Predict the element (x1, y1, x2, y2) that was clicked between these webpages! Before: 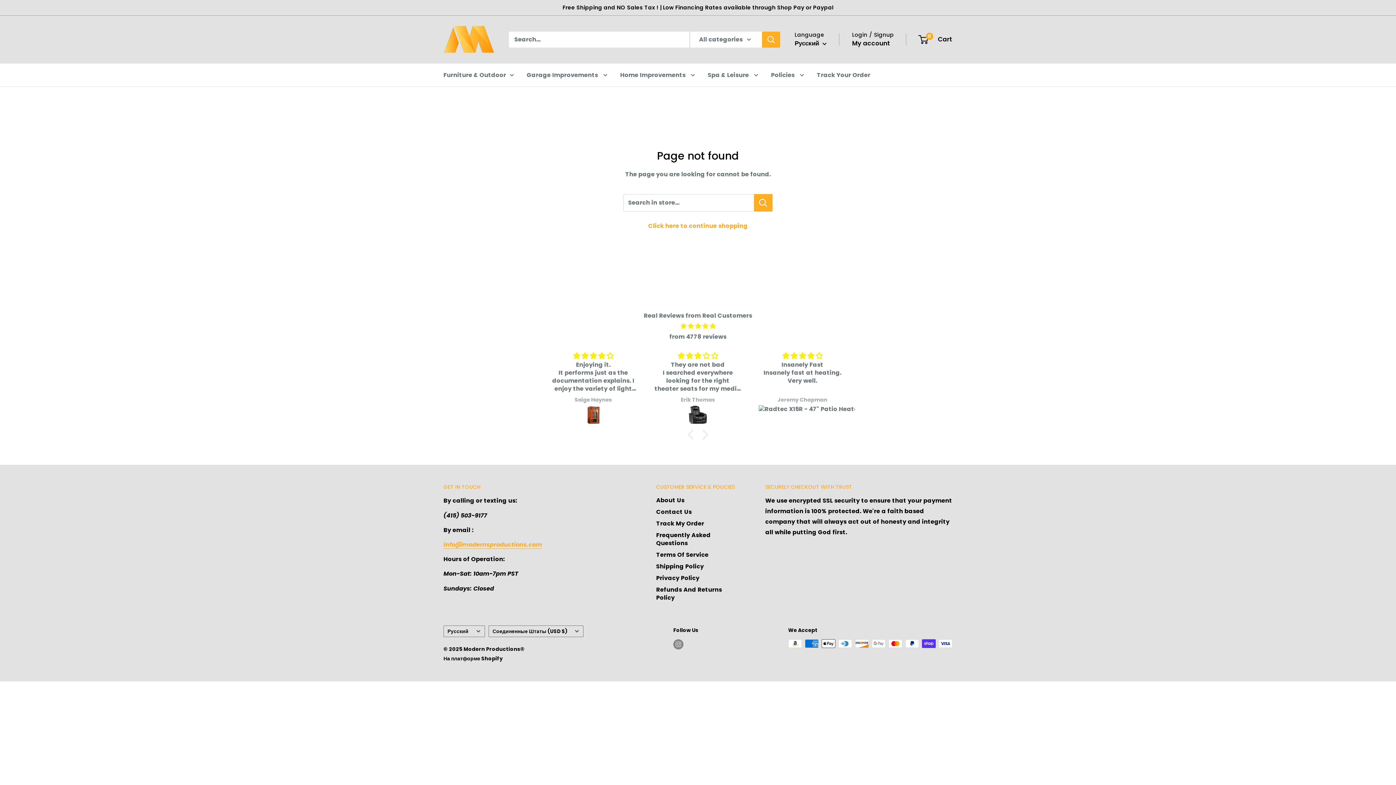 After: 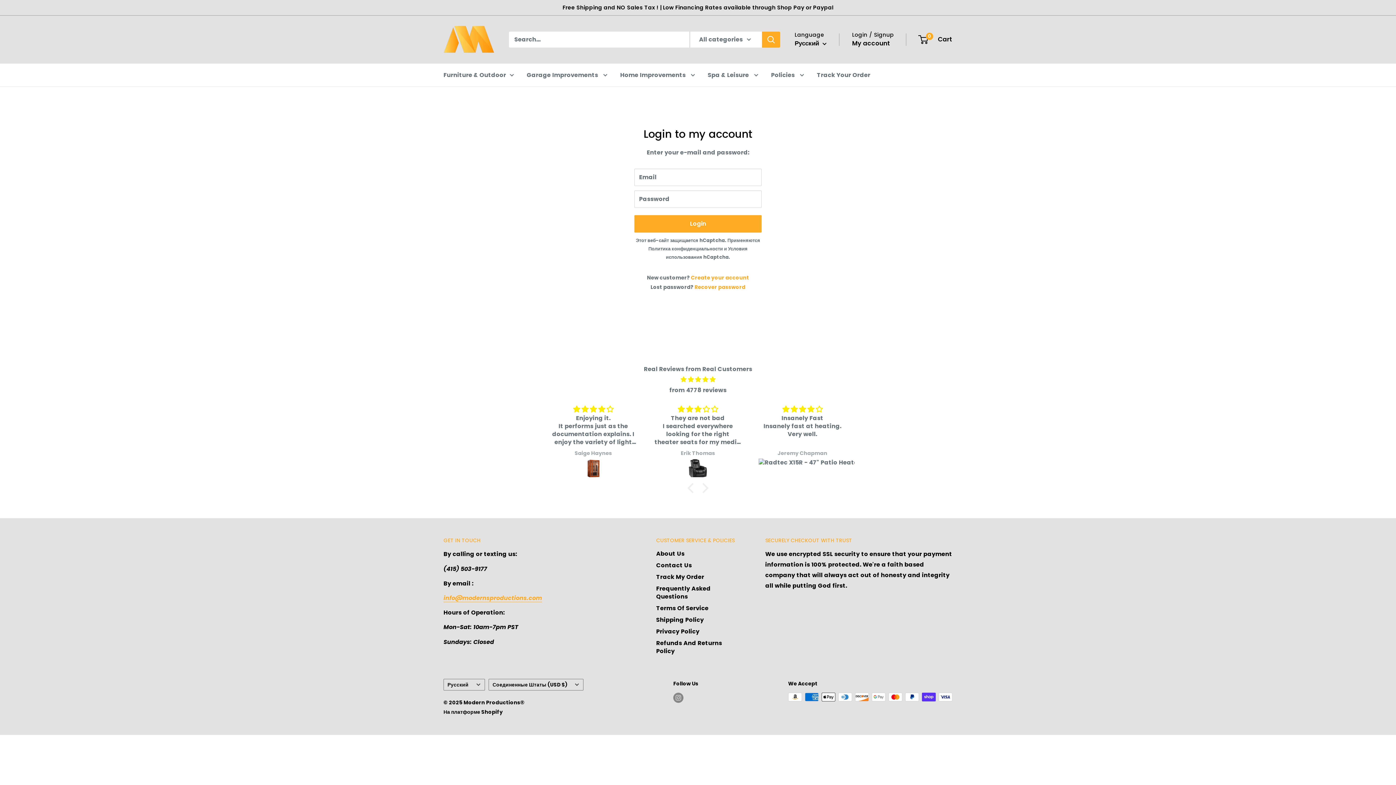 Action: bbox: (852, 37, 890, 49) label: My account